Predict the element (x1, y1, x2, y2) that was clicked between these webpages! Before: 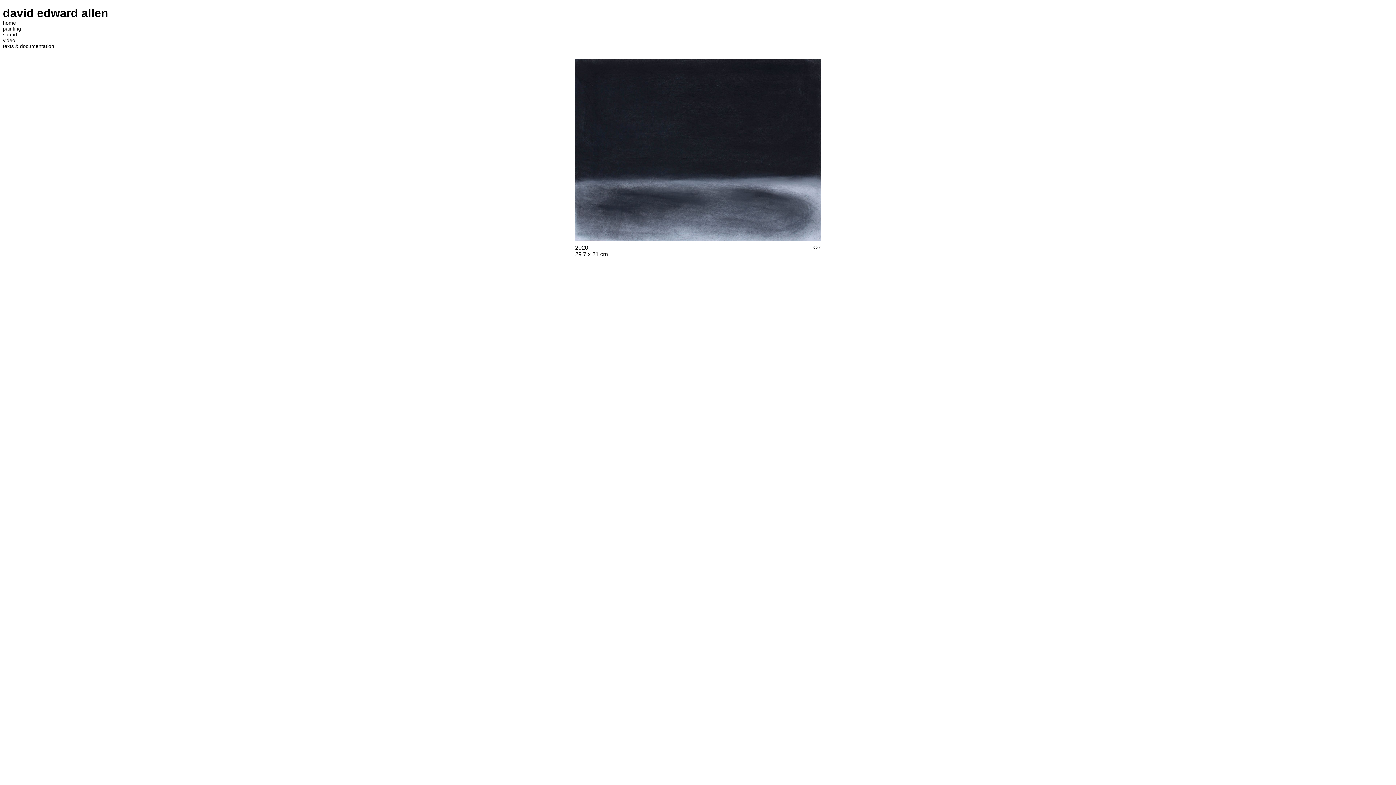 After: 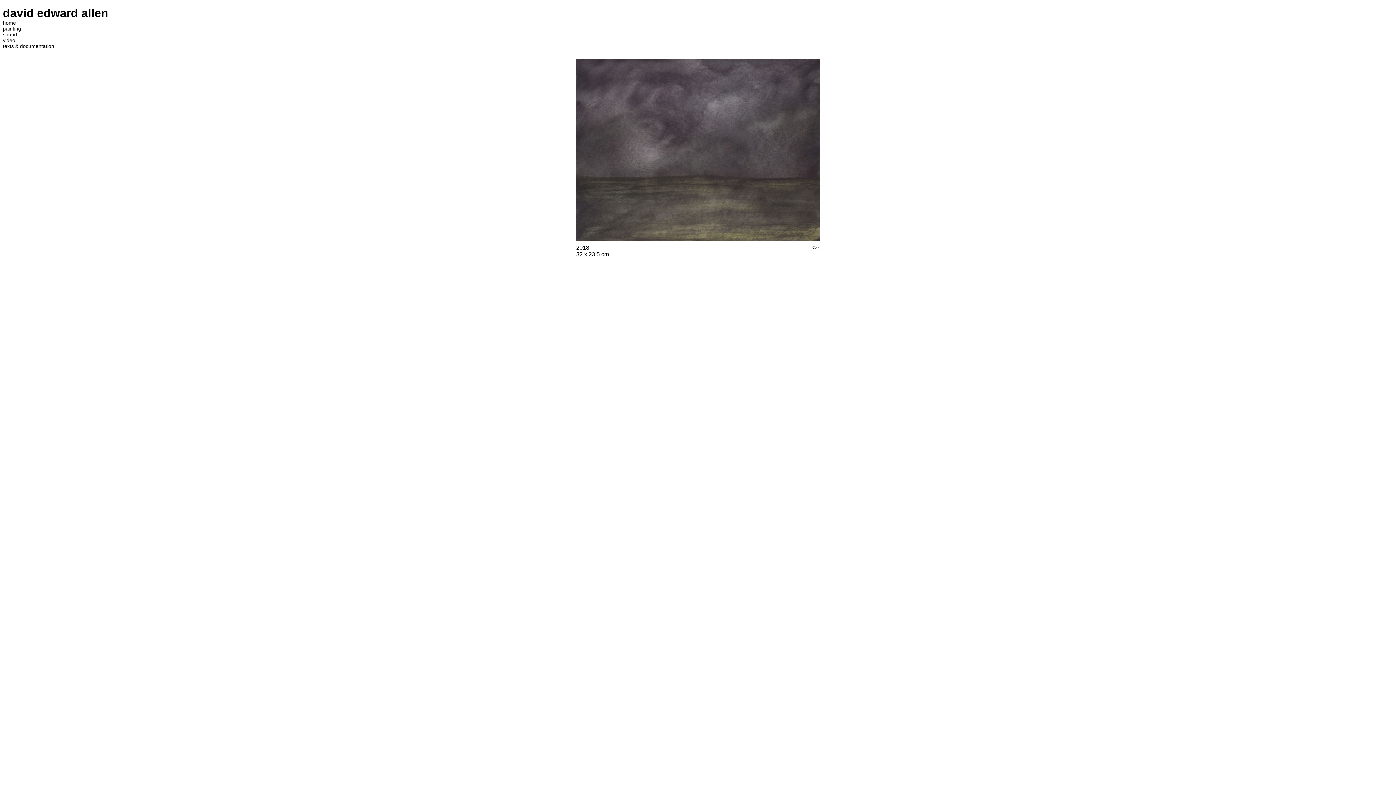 Action: label: < bbox: (812, 244, 815, 250)